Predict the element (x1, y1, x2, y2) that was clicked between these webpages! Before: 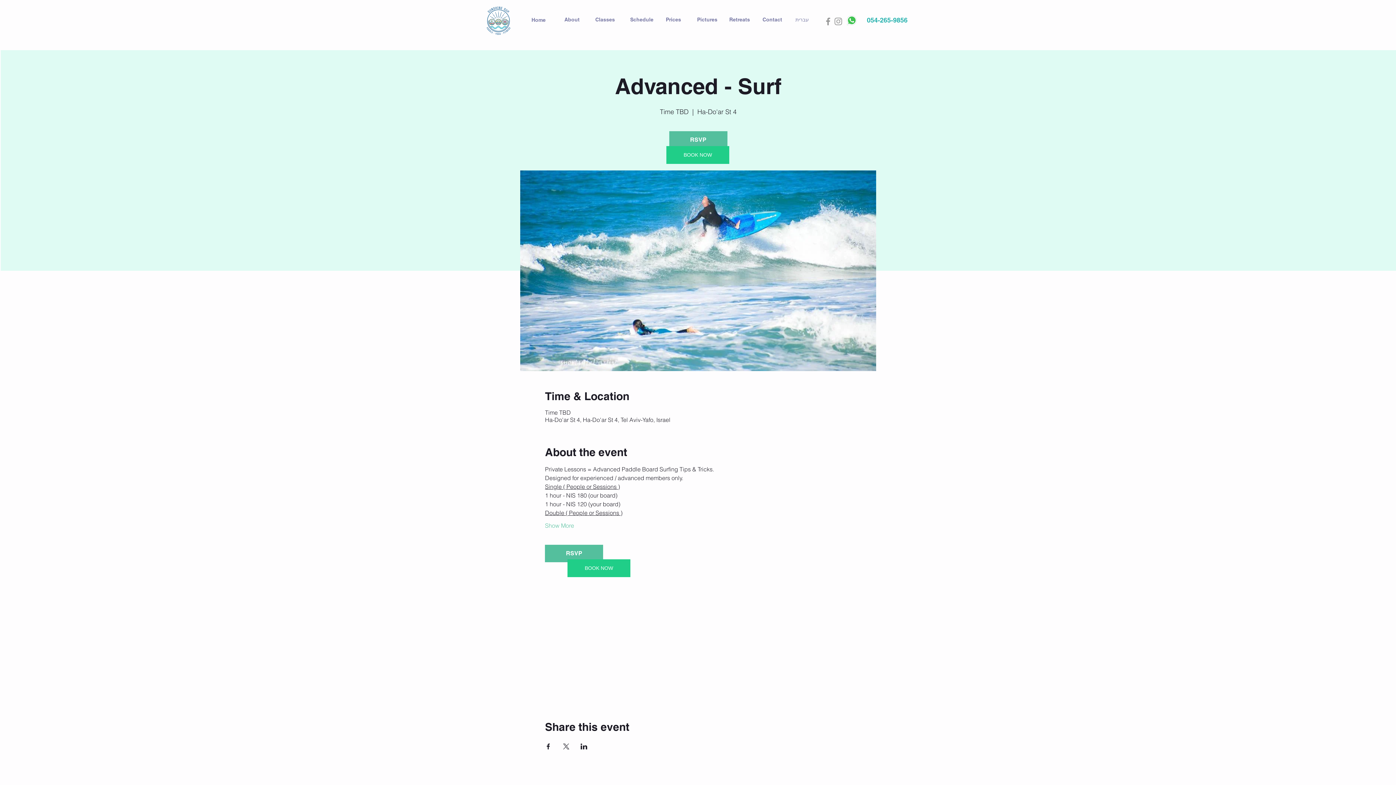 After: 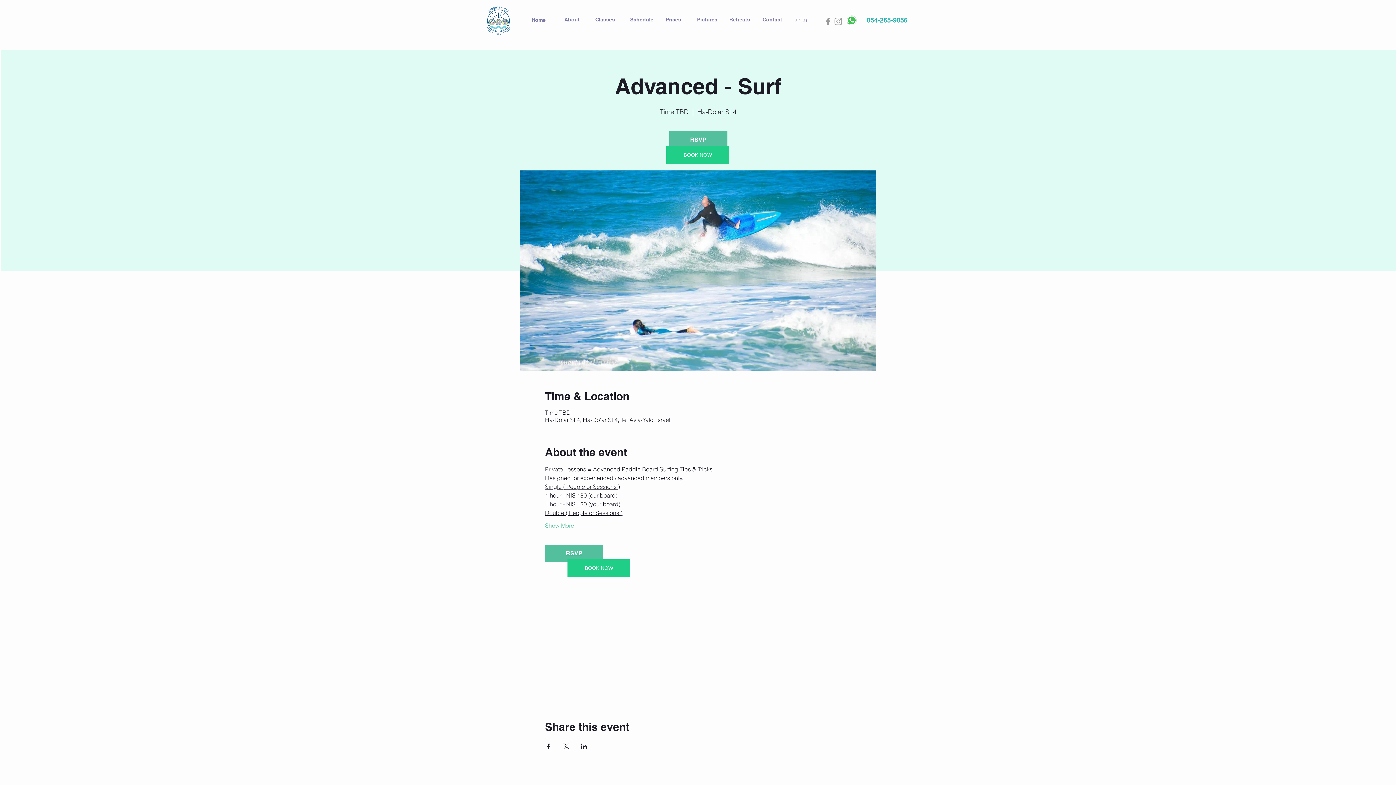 Action: bbox: (545, 545, 603, 562) label: RSVP